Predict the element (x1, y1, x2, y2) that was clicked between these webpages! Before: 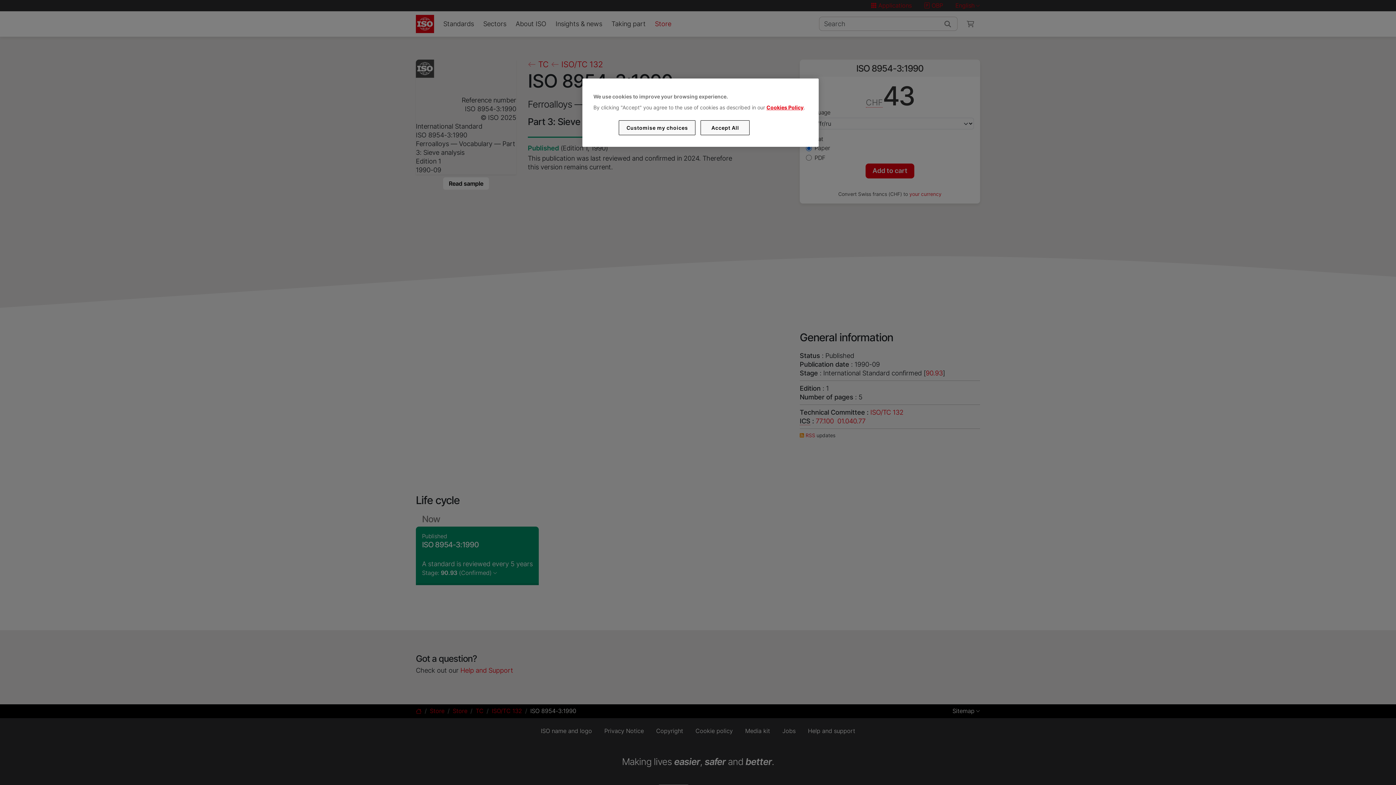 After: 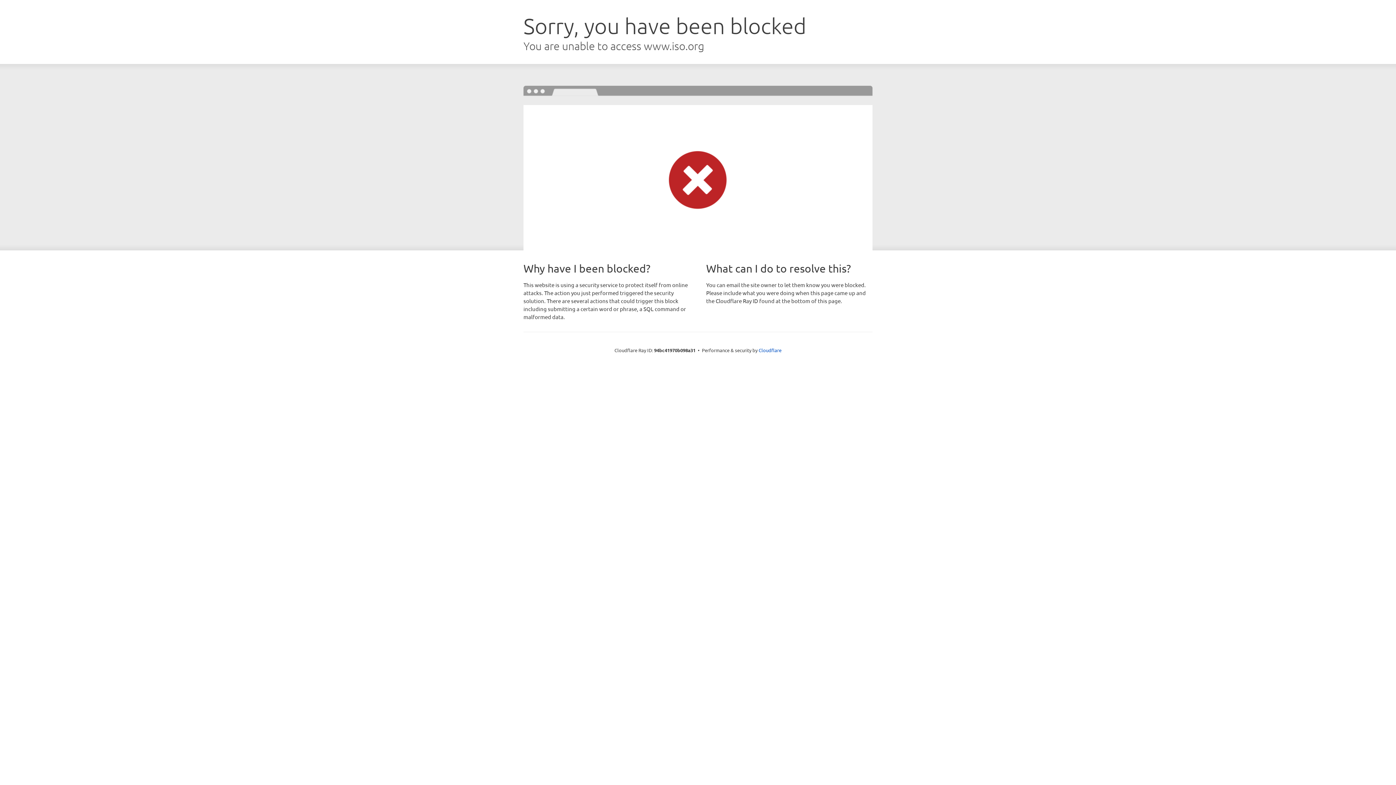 Action: bbox: (766, 104, 803, 110) label: Cookies Policy